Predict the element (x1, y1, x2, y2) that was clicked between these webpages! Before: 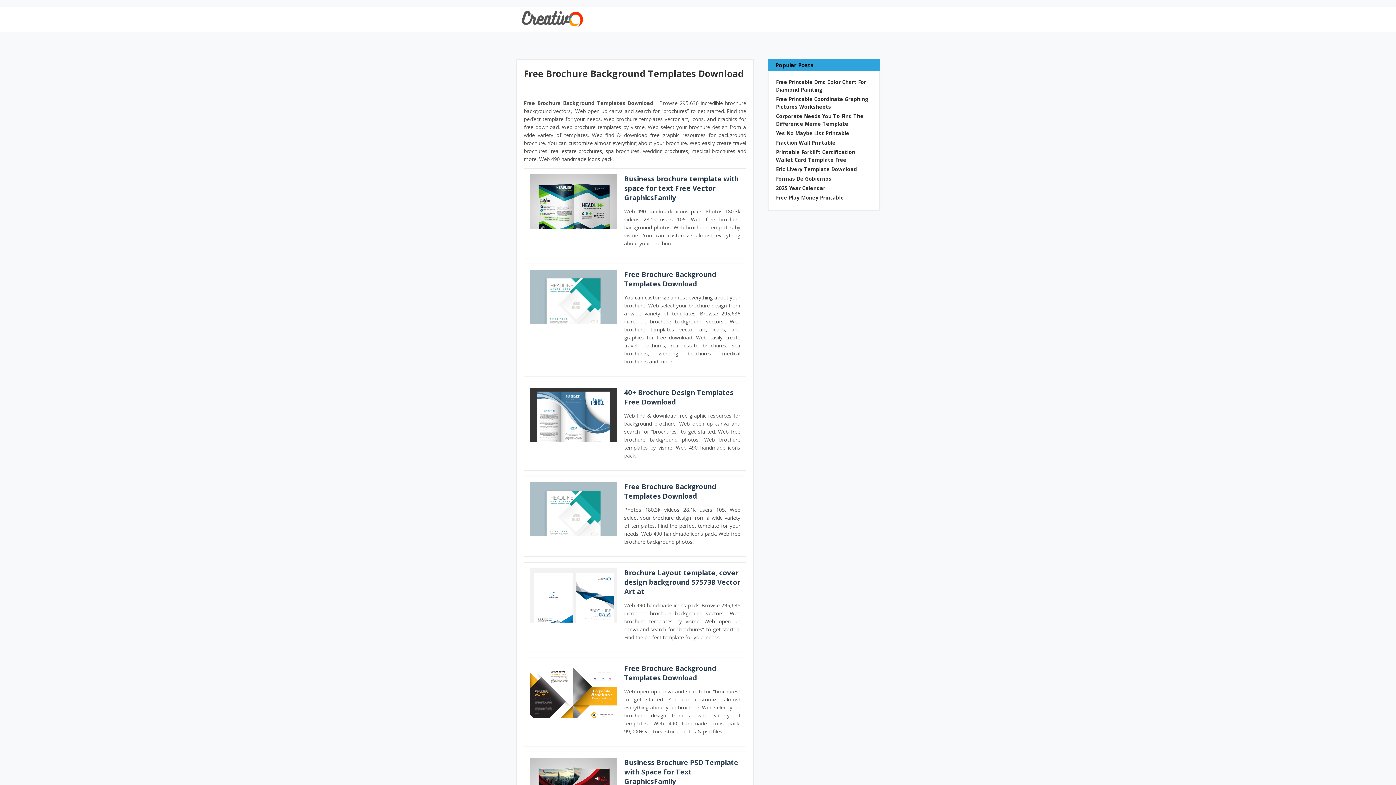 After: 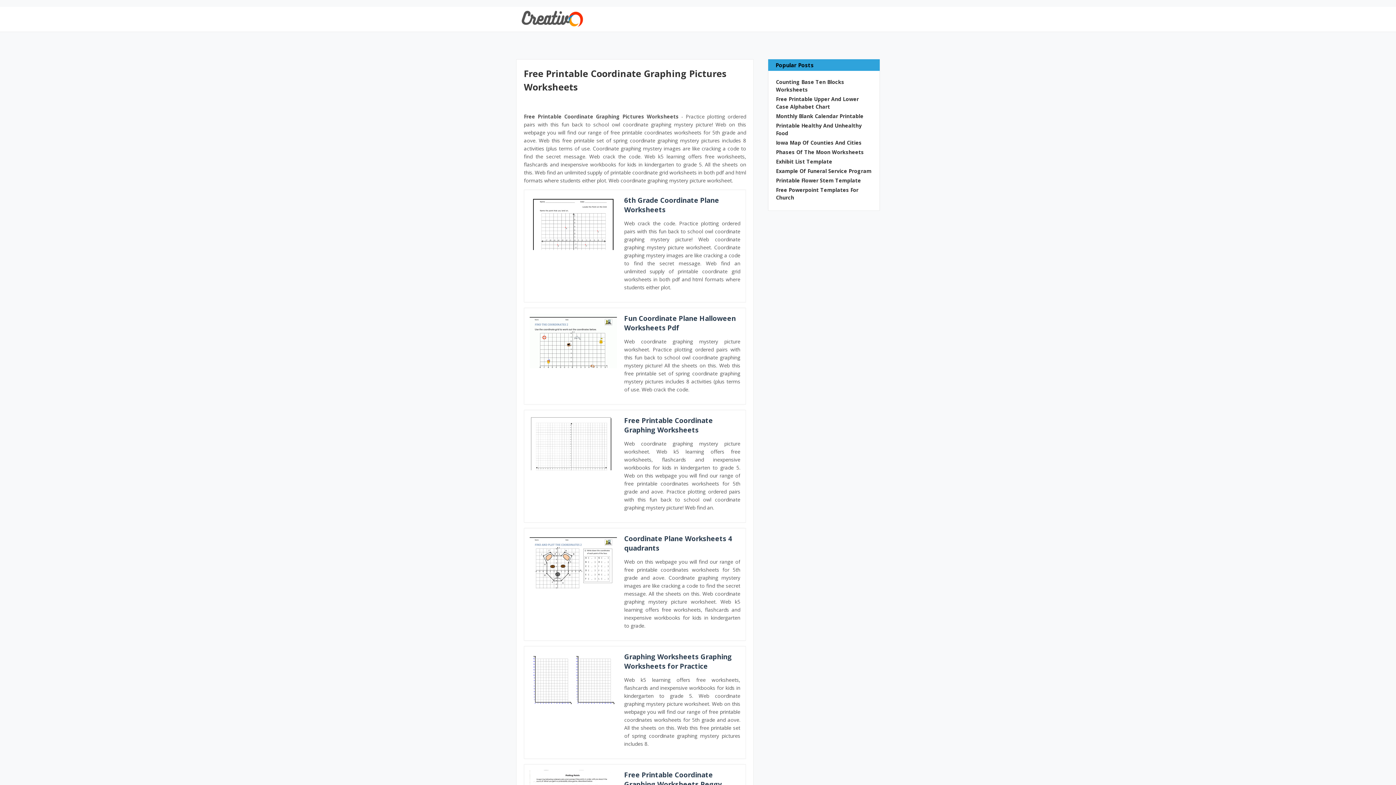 Action: label: Free Printable Coordinate Graphing Pictures Worksheets bbox: (776, 95, 872, 110)